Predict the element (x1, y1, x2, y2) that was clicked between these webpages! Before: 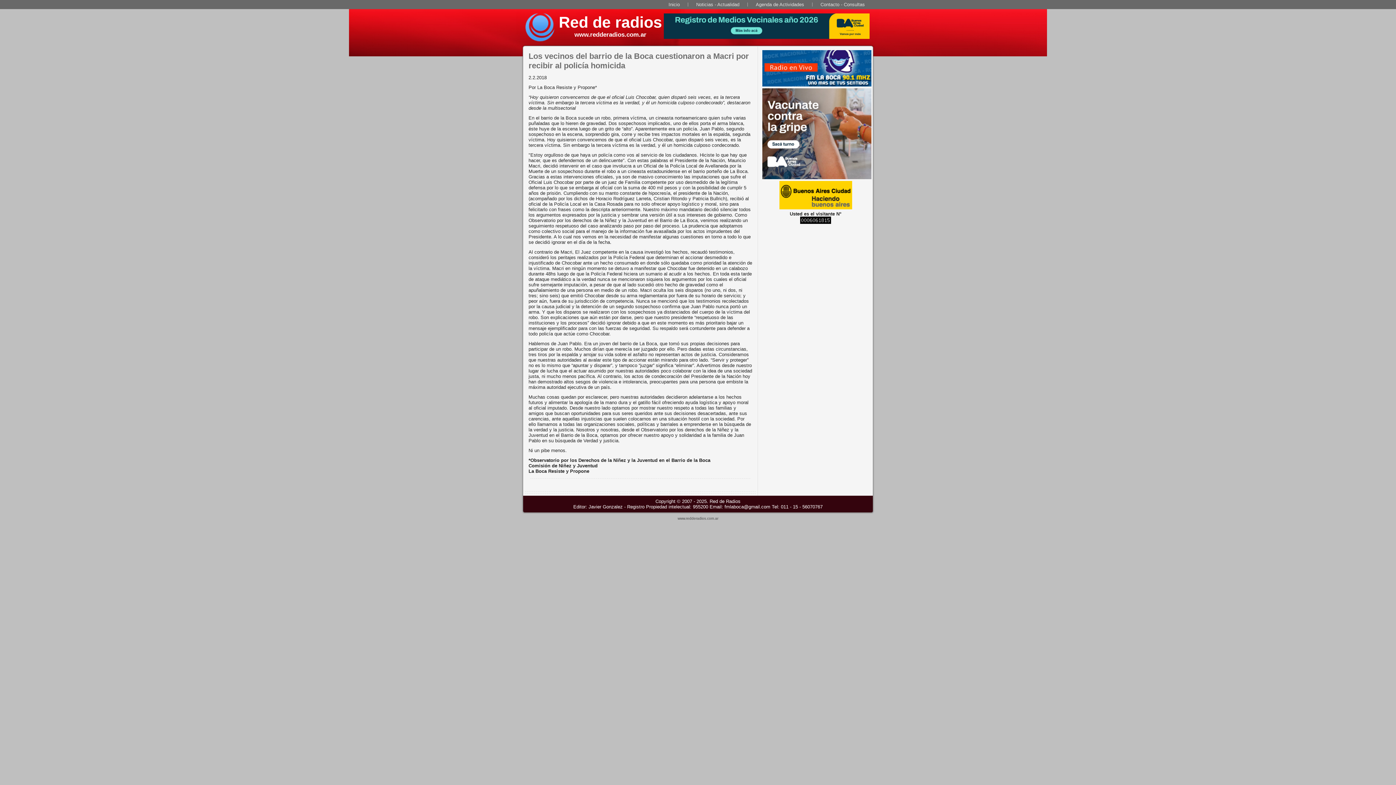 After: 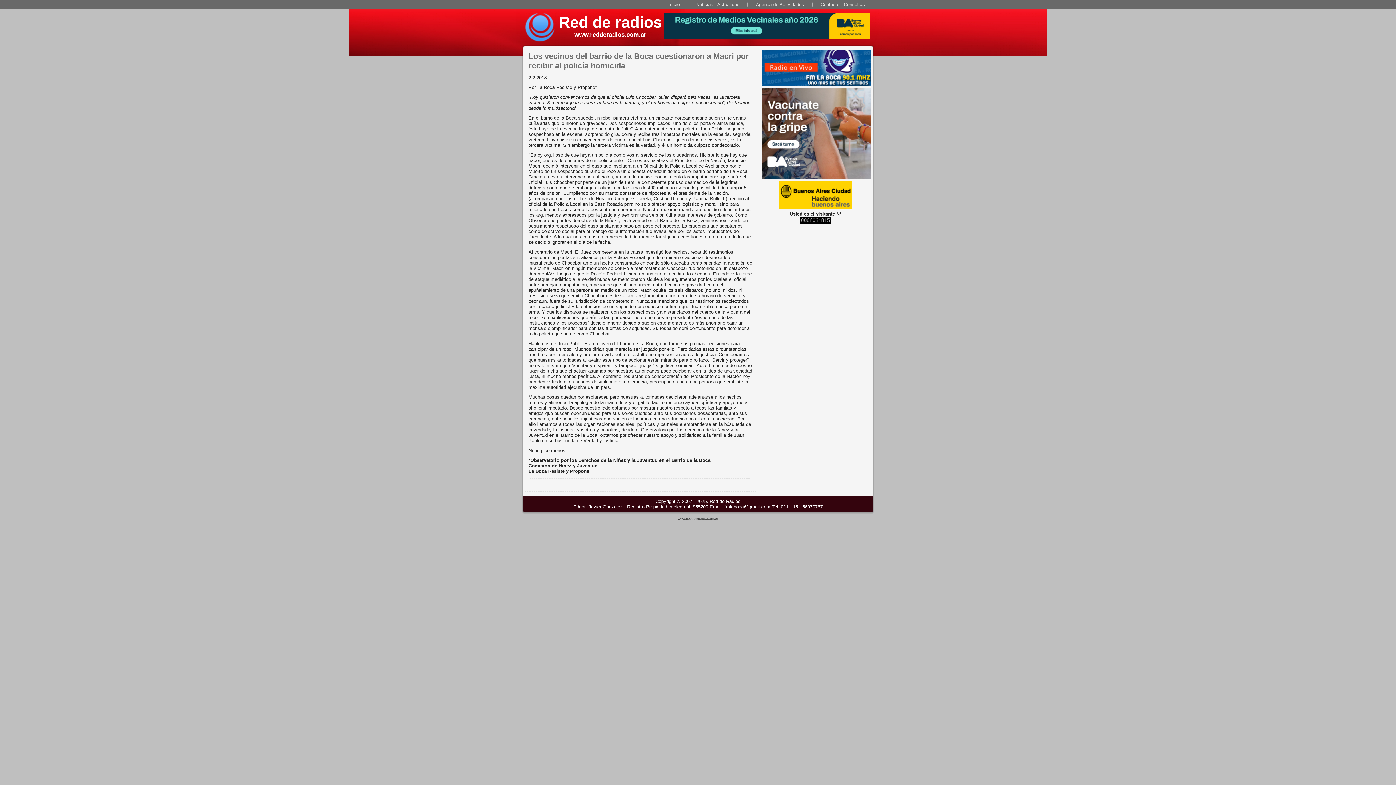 Action: bbox: (664, 34, 869, 40)